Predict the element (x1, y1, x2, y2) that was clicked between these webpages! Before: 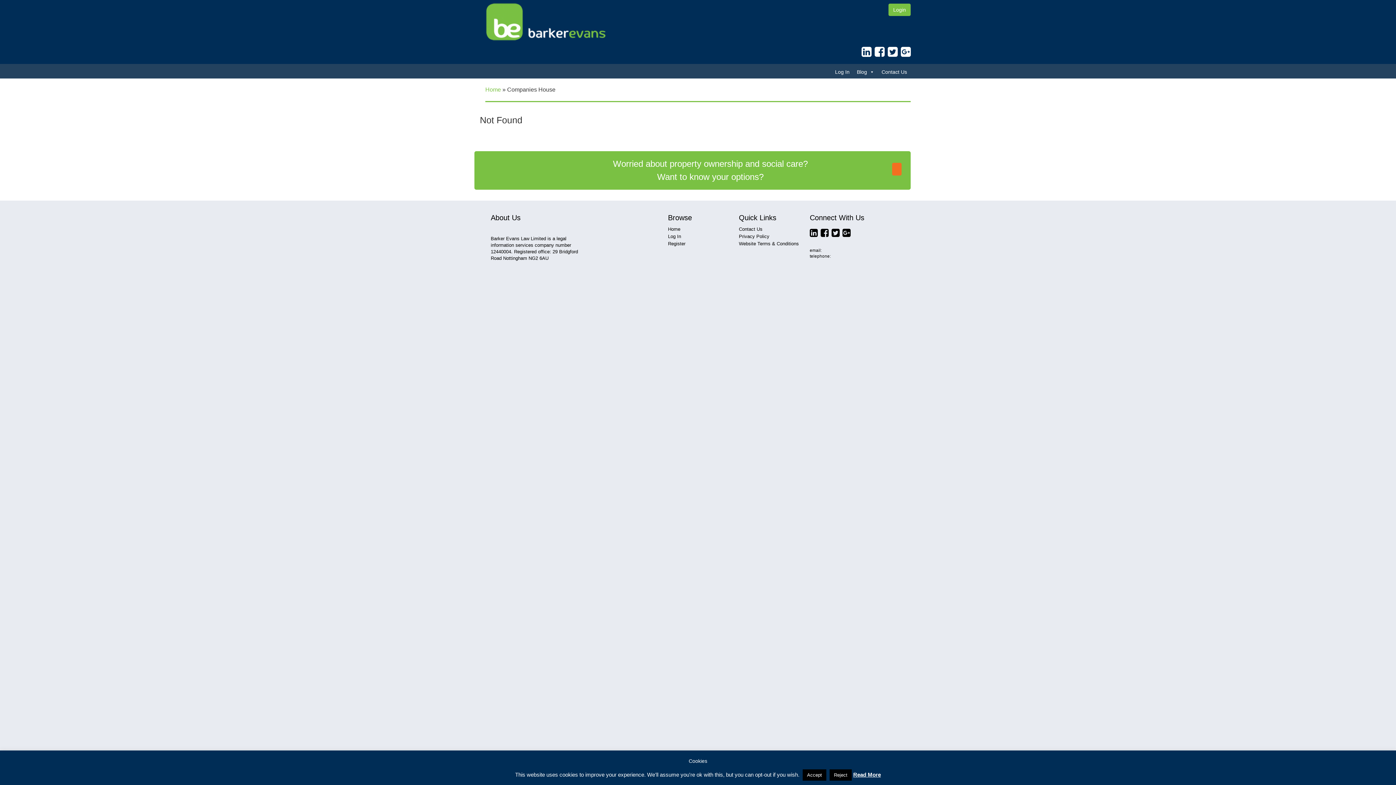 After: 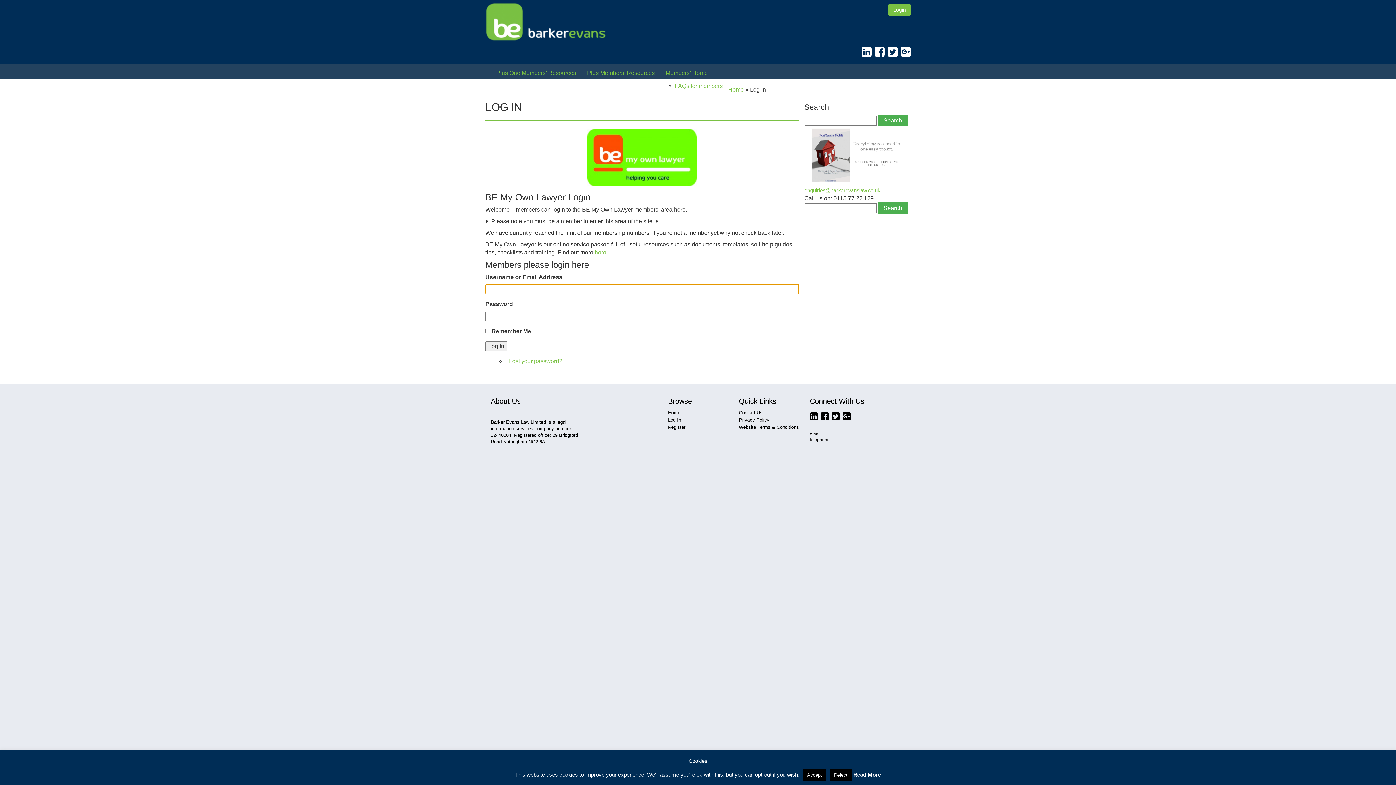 Action: bbox: (668, 233, 681, 239) label: Log In